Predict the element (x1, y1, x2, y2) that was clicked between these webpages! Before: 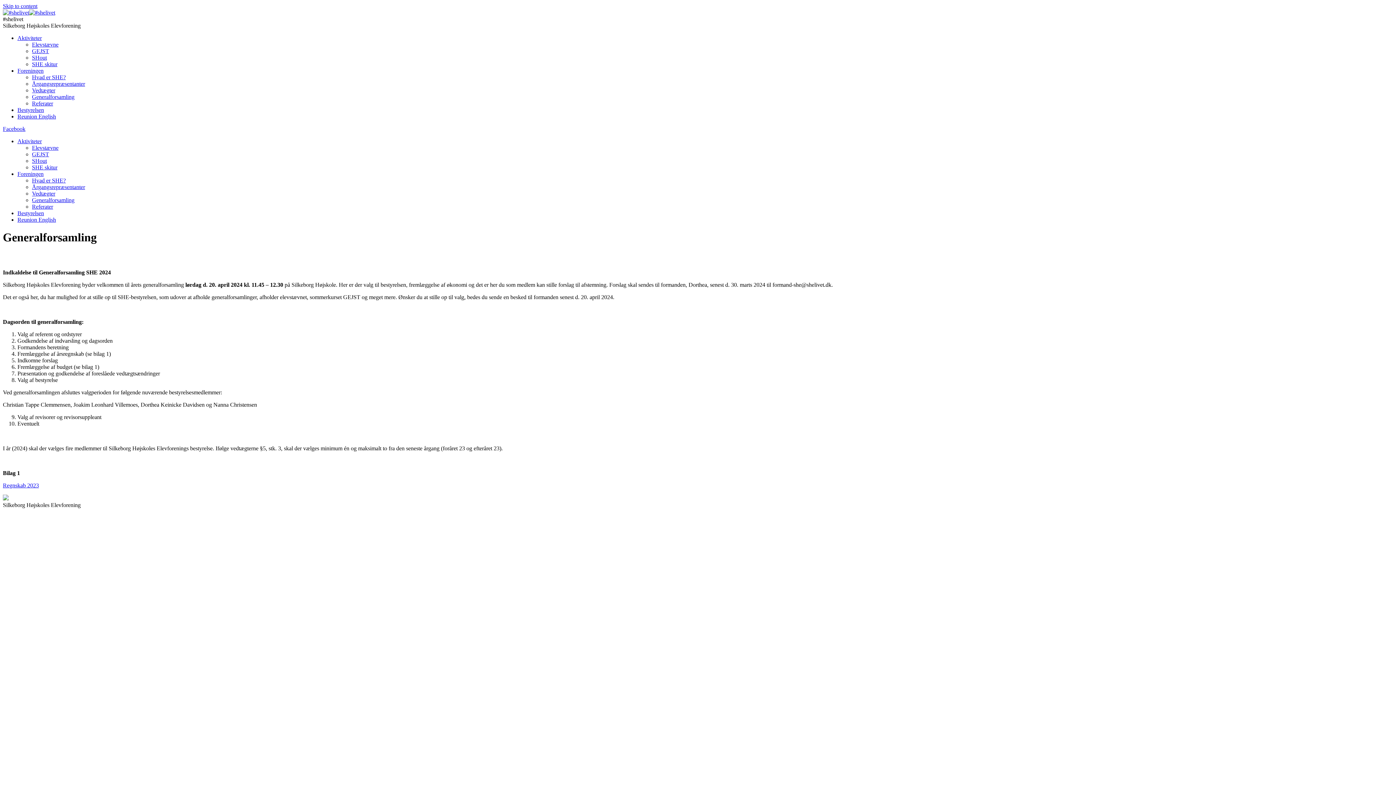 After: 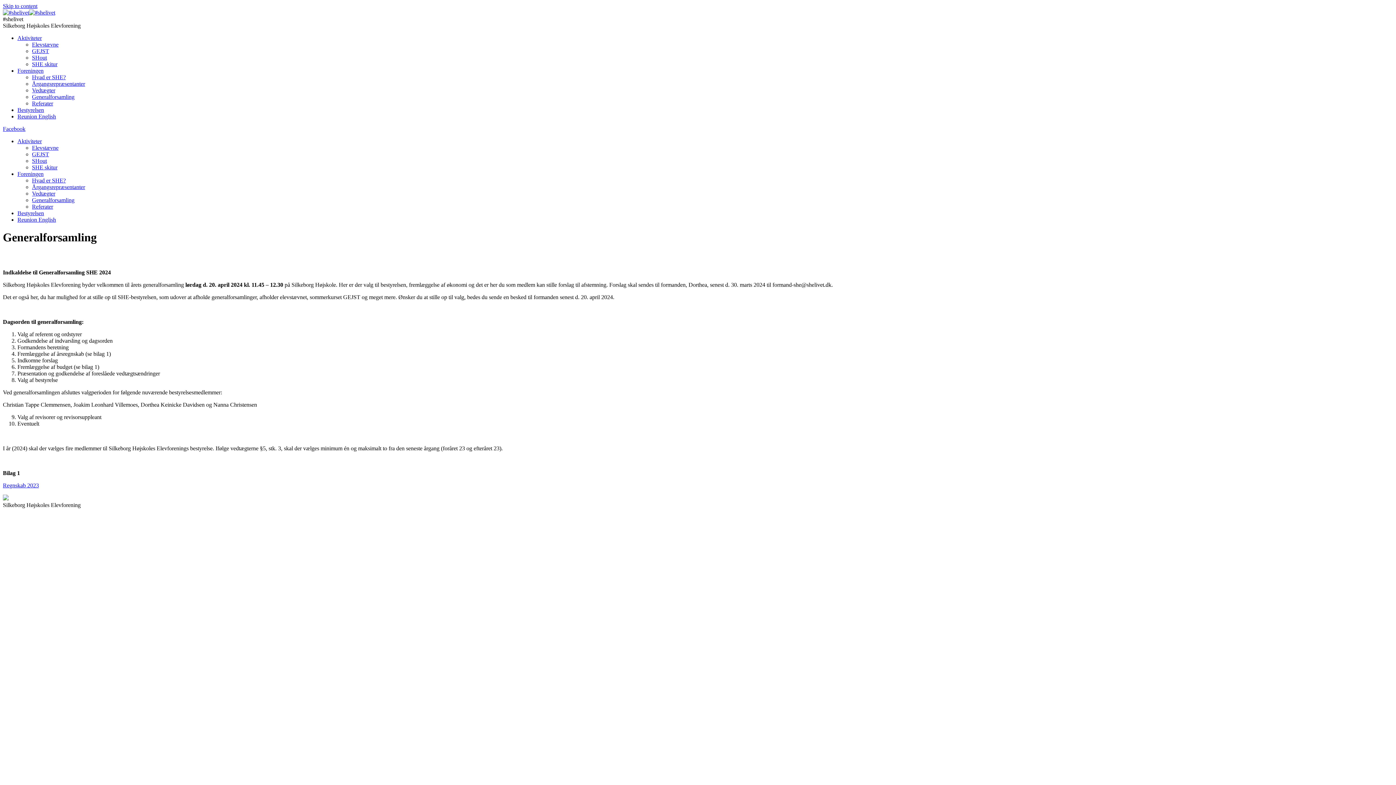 Action: bbox: (2, 125, 25, 132) label: Facebook